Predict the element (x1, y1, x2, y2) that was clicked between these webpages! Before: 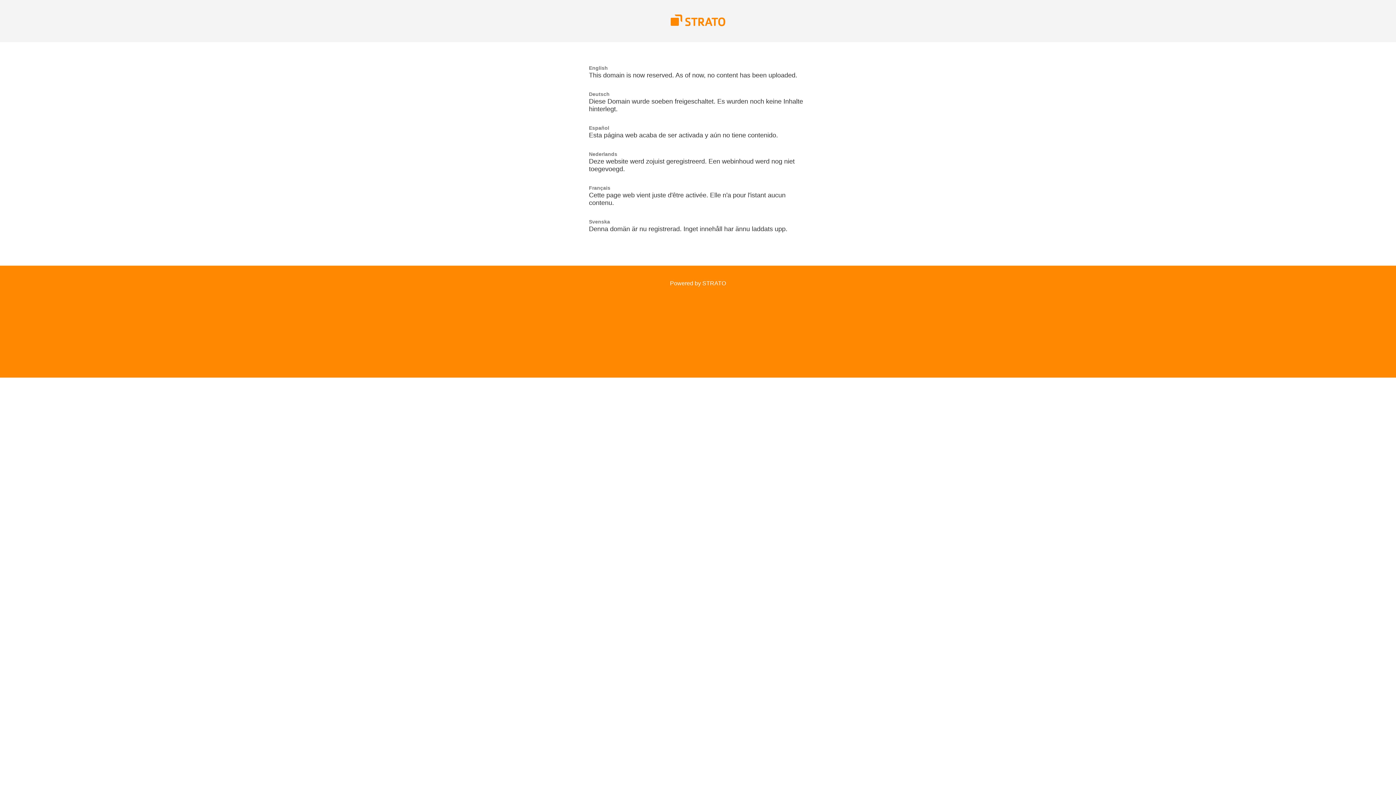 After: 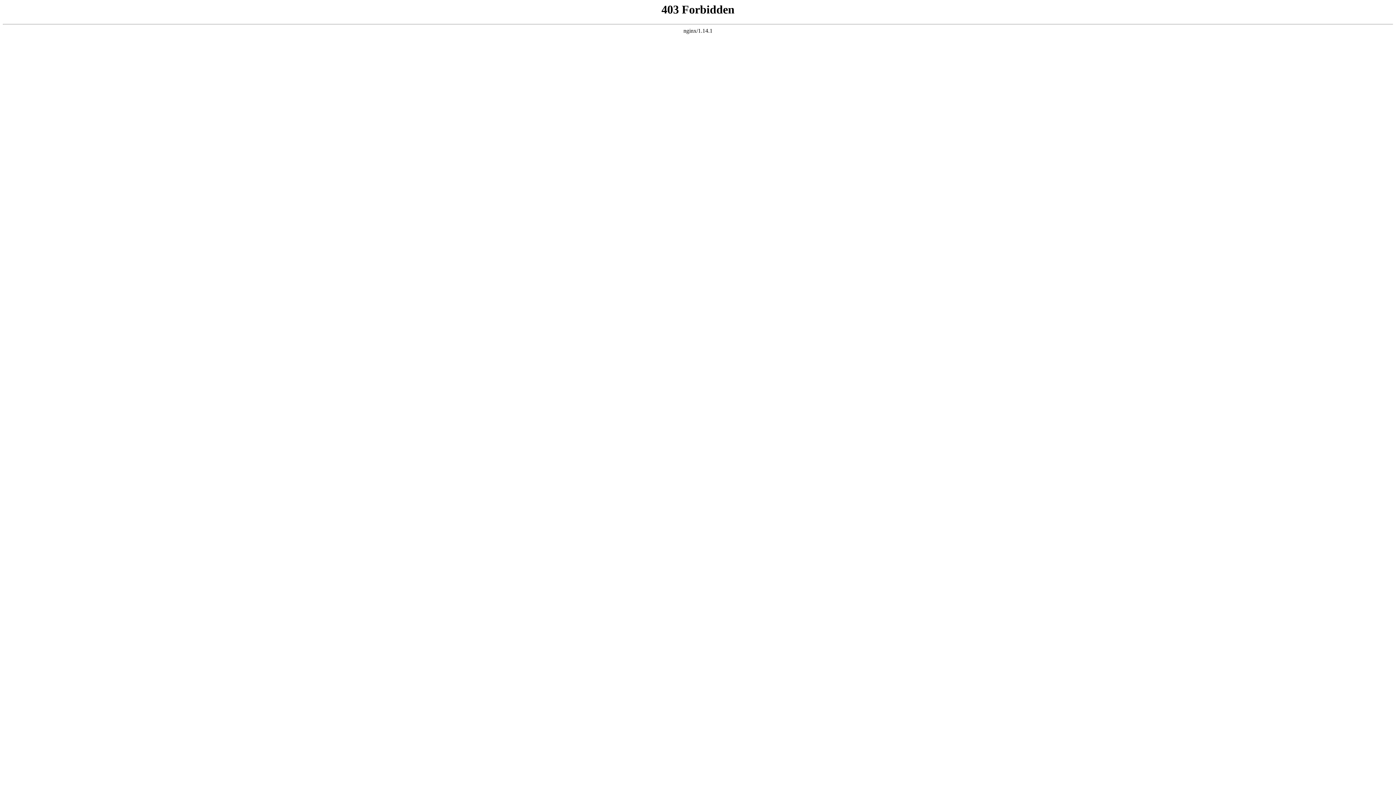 Action: bbox: (670, 21, 725, 27)